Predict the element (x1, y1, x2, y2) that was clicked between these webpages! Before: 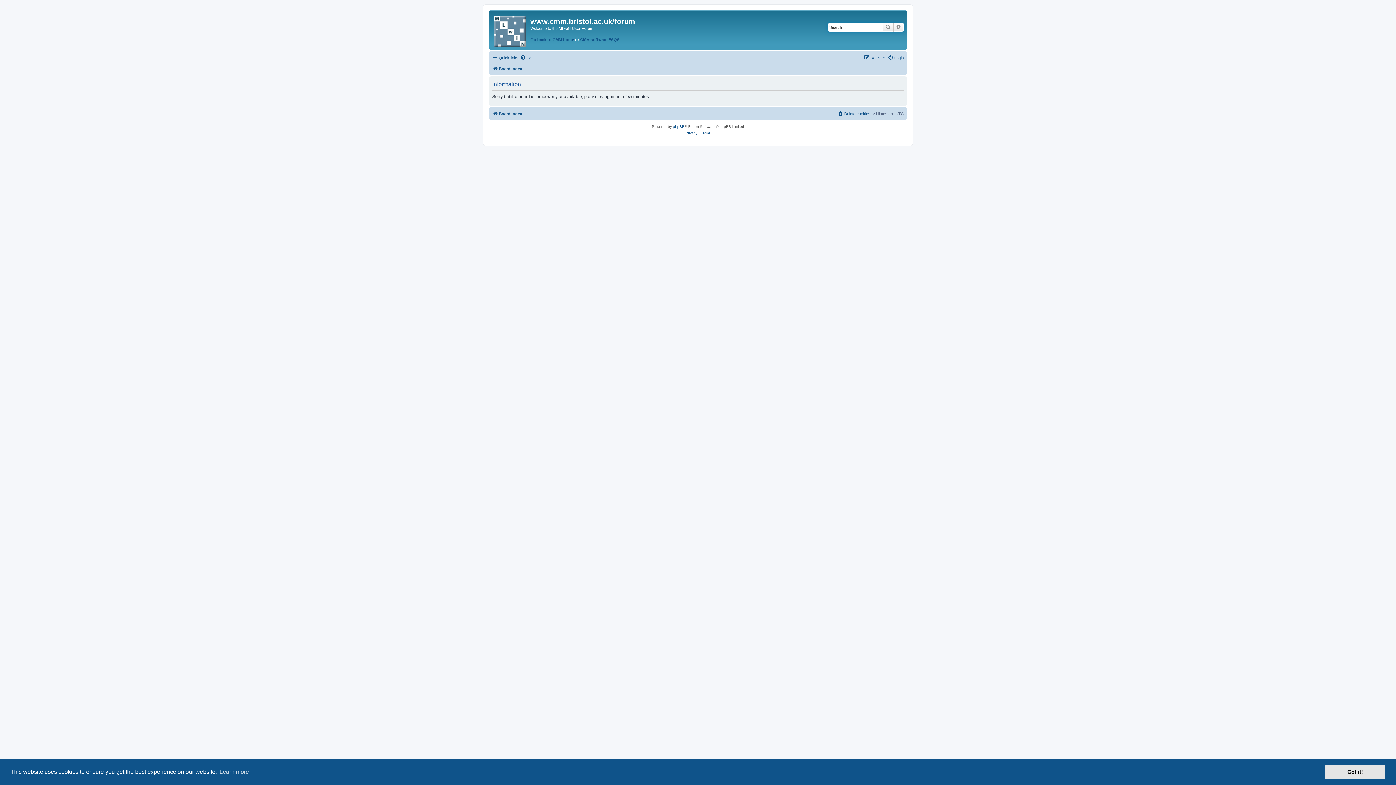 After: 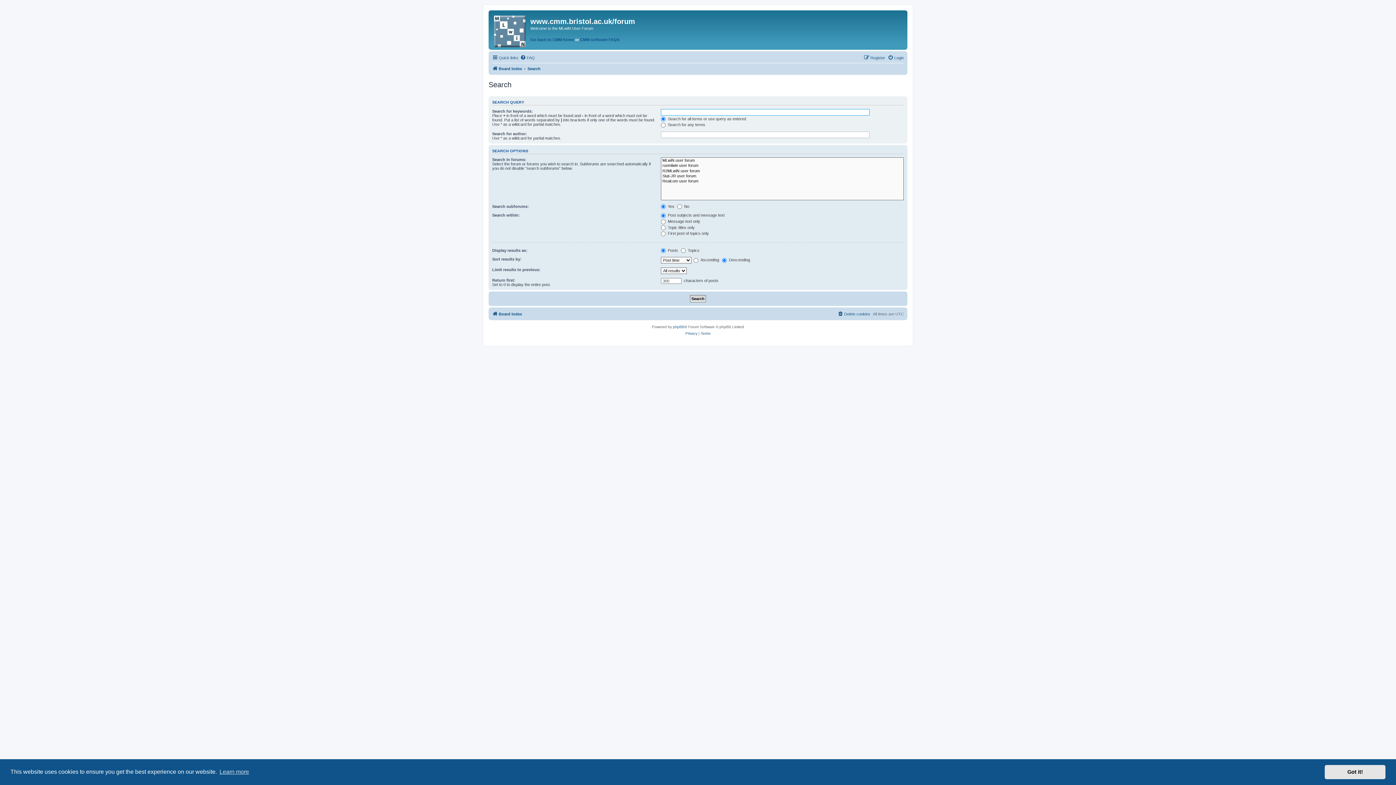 Action: bbox: (882, 22, 893, 31) label: Search